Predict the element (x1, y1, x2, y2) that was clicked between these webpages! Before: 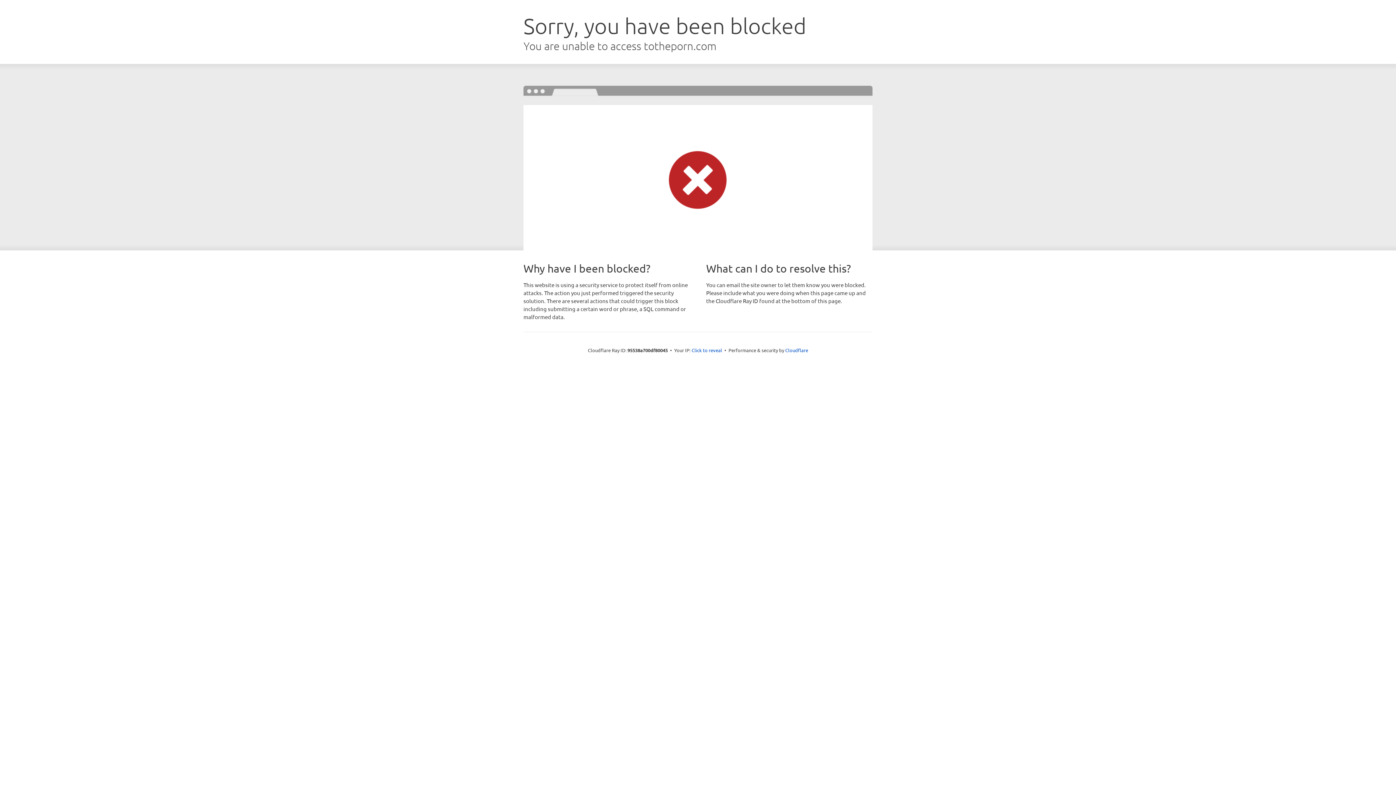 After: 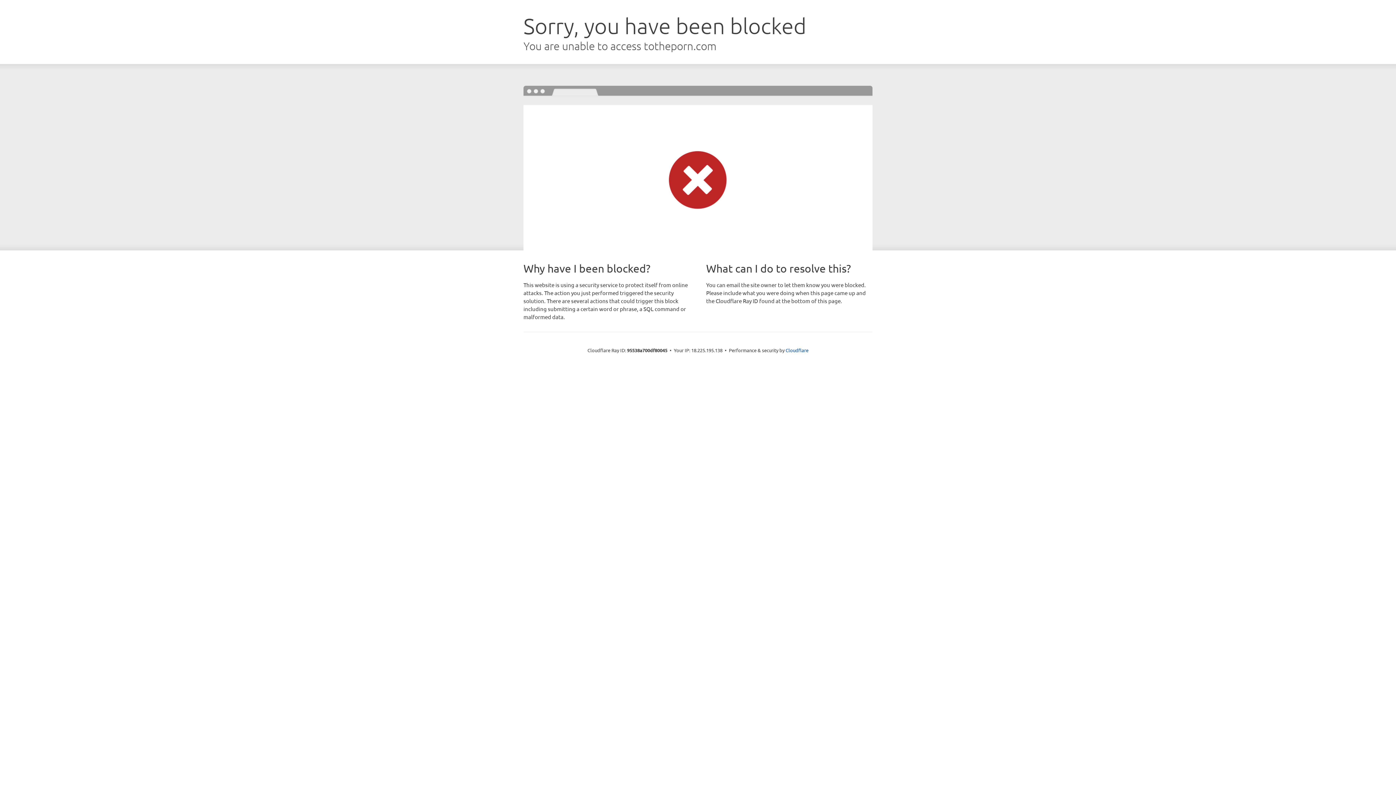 Action: bbox: (691, 346, 722, 353) label: Click to reveal